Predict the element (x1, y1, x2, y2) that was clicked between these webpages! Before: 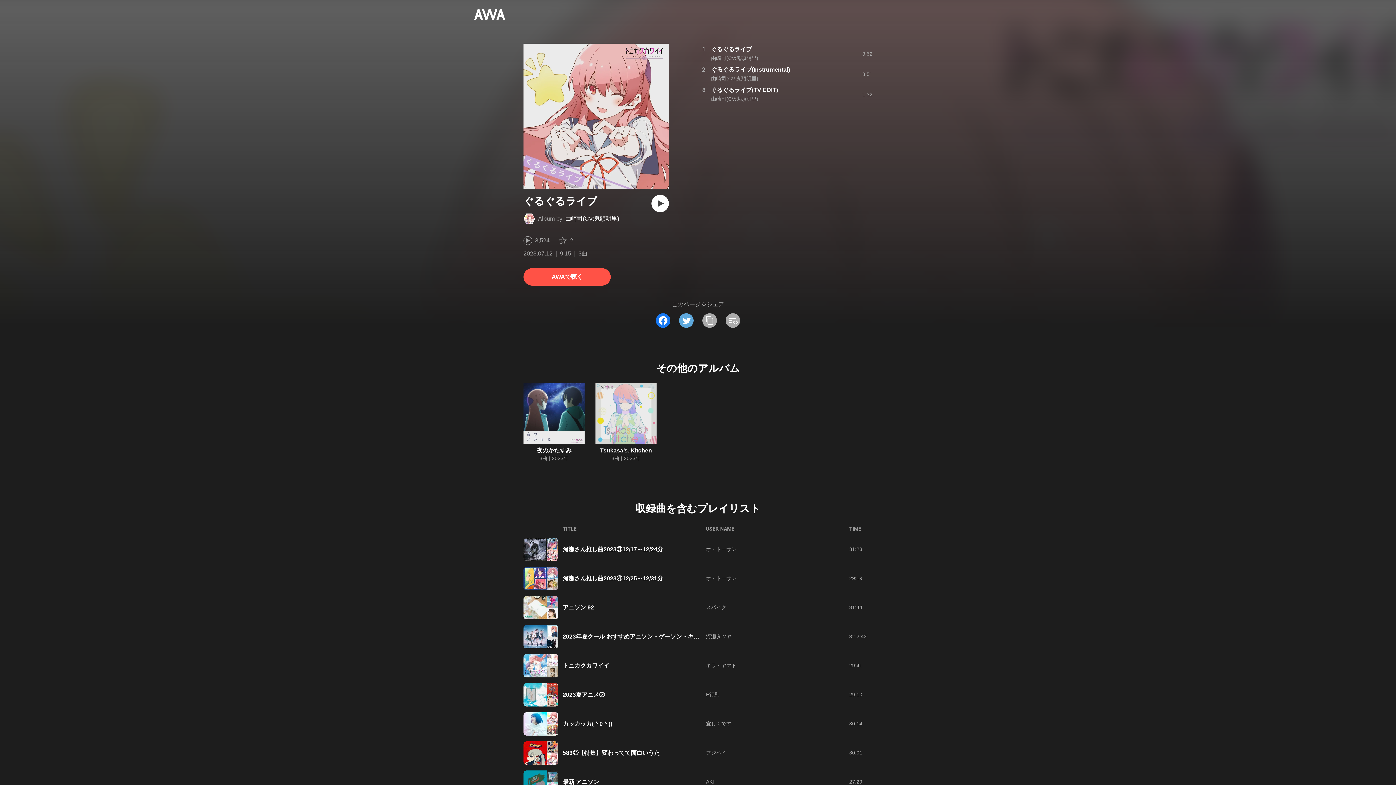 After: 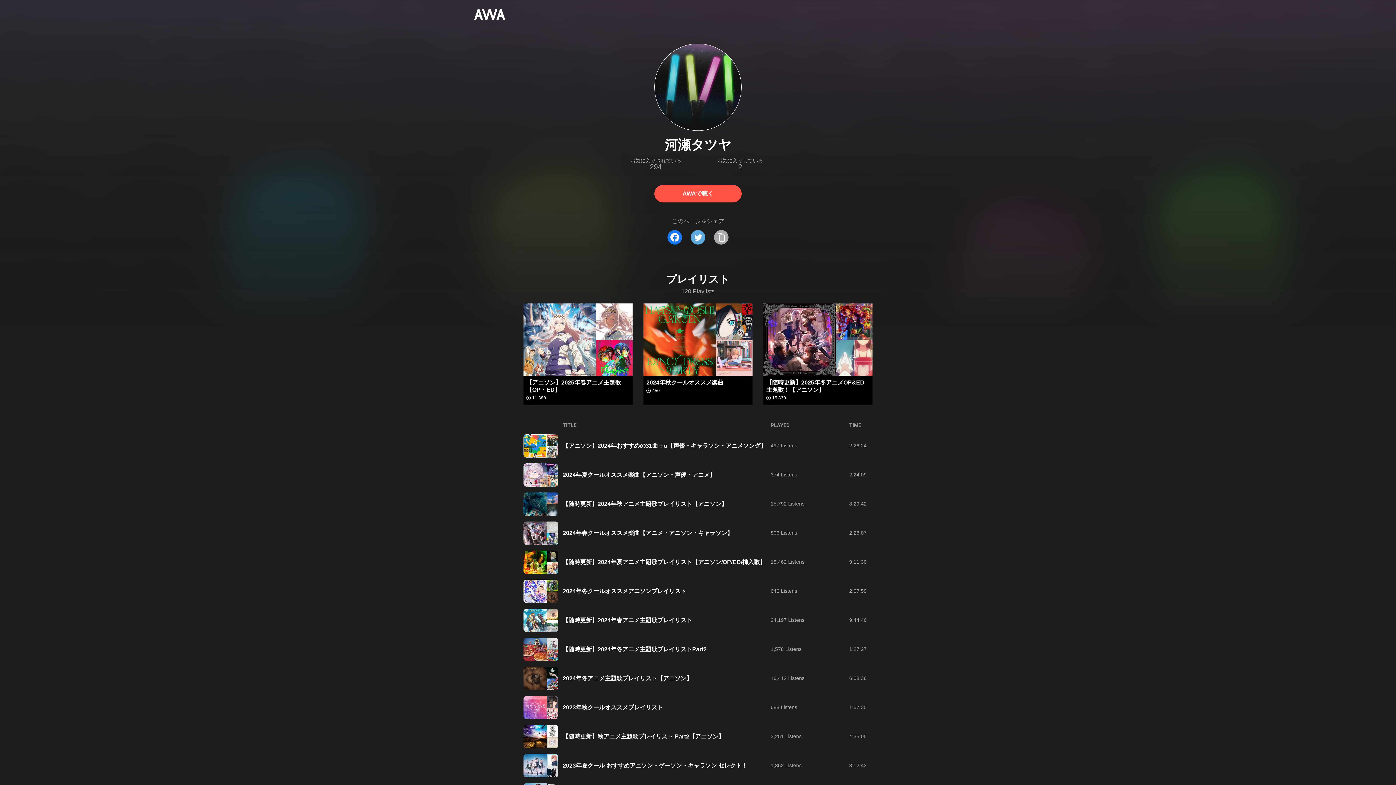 Action: label: 河瀬タツヤ bbox: (706, 633, 731, 639)